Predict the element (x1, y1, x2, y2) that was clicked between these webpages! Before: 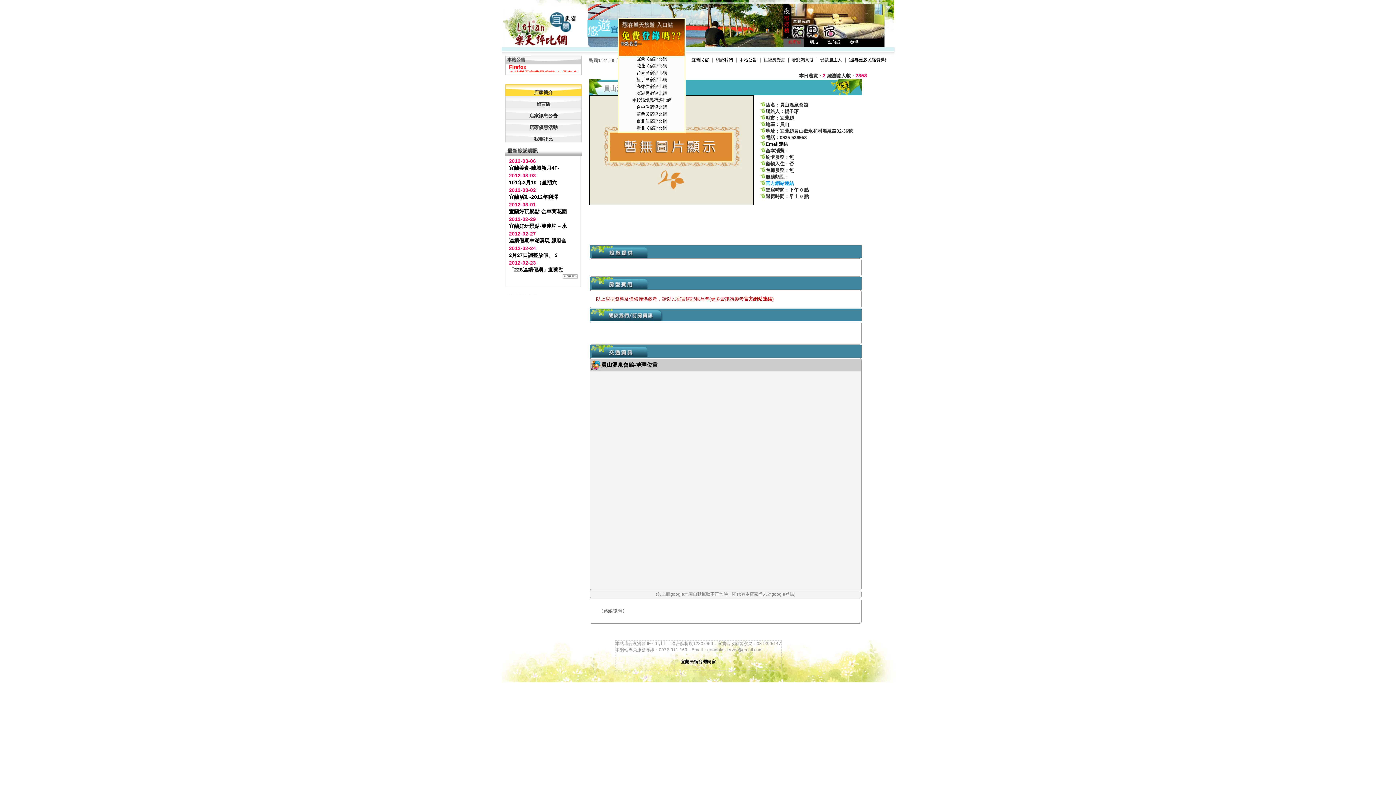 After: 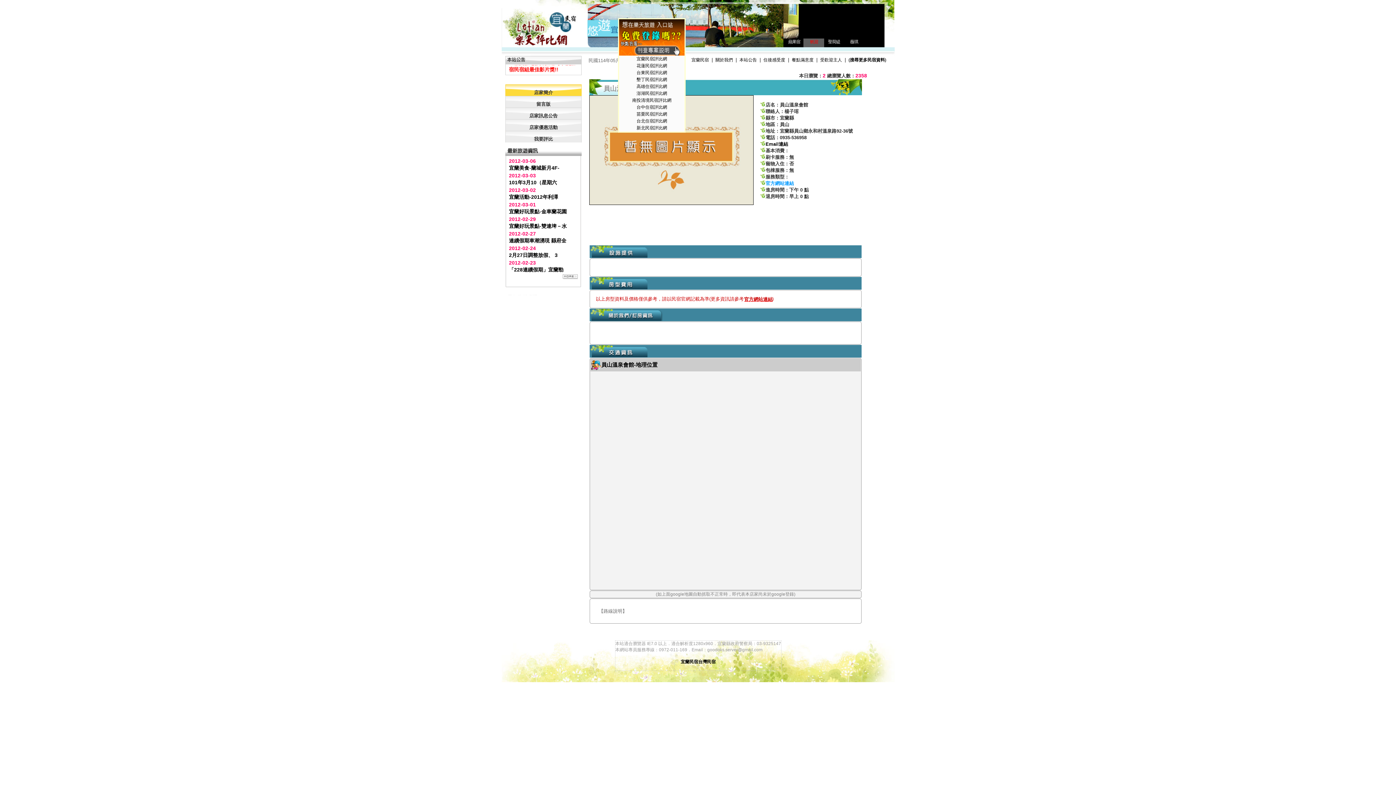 Action: label: 官方網站連結 bbox: (744, 296, 772, 301)